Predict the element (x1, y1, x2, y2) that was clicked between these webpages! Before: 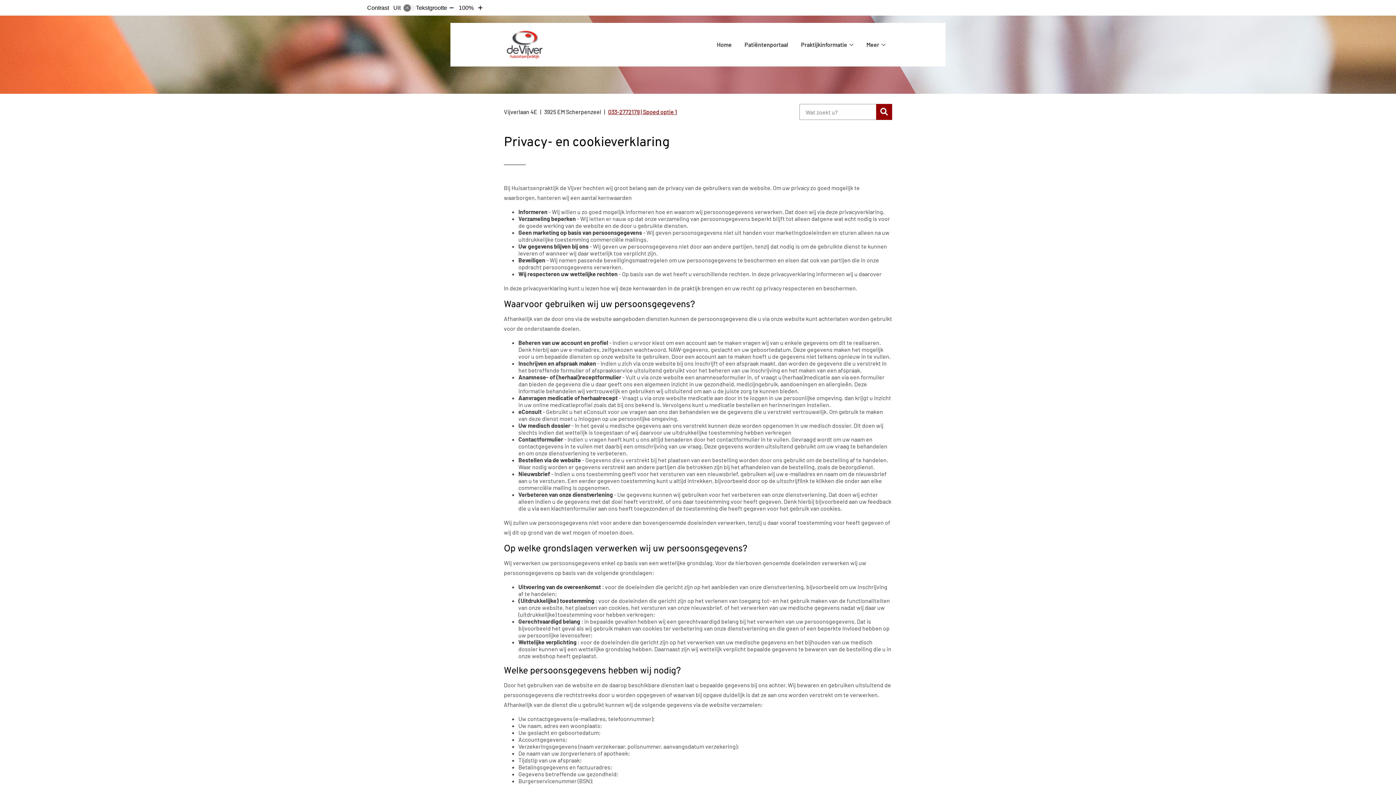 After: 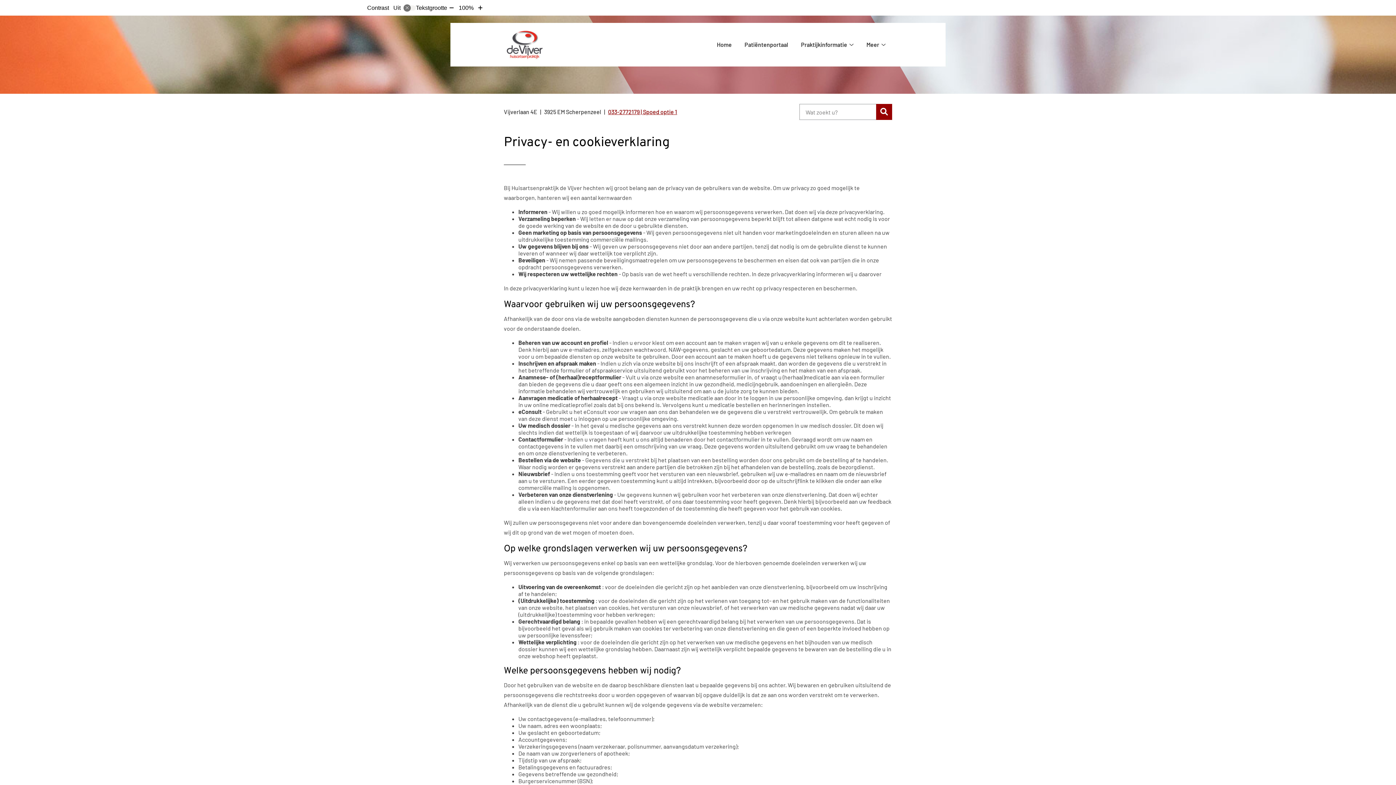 Action: bbox: (456, 3, 476, 12) label: 100%